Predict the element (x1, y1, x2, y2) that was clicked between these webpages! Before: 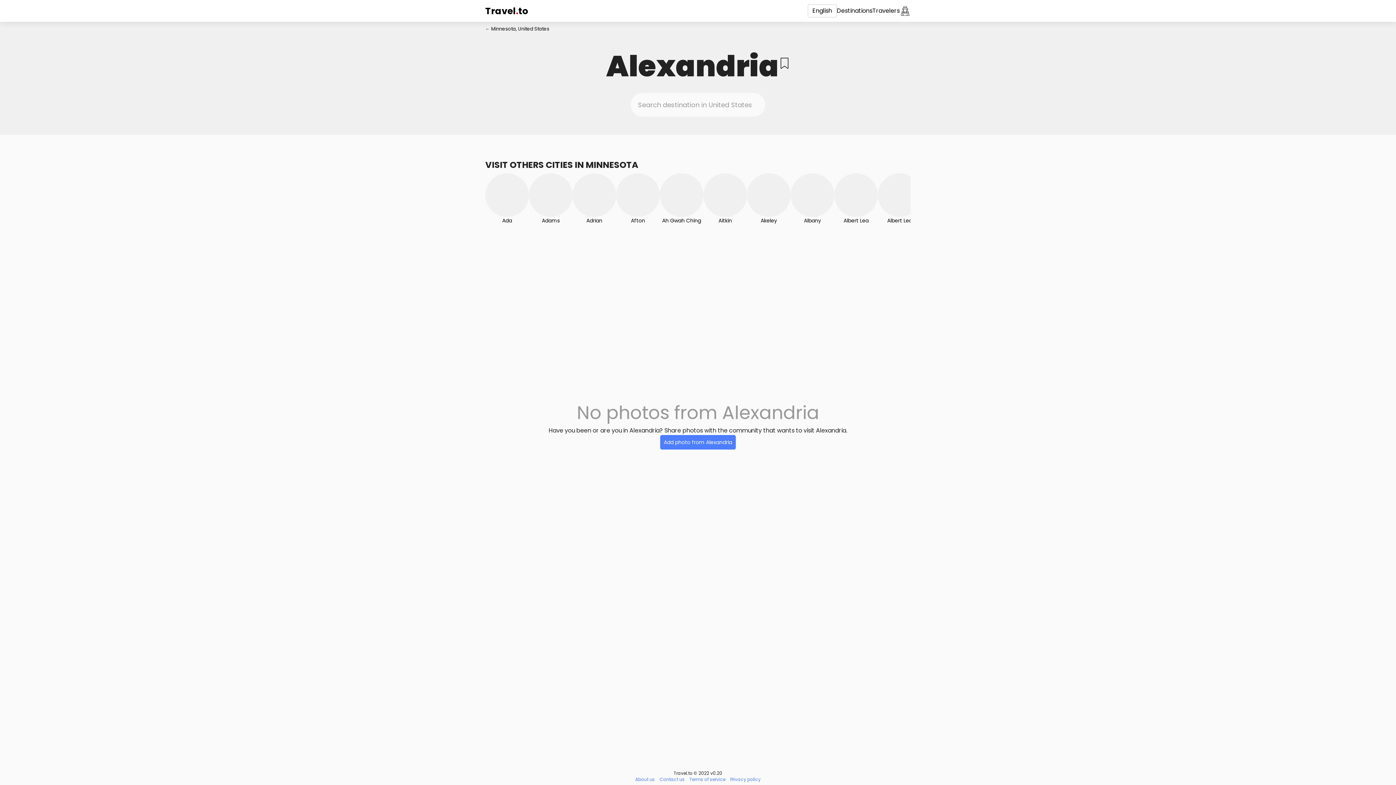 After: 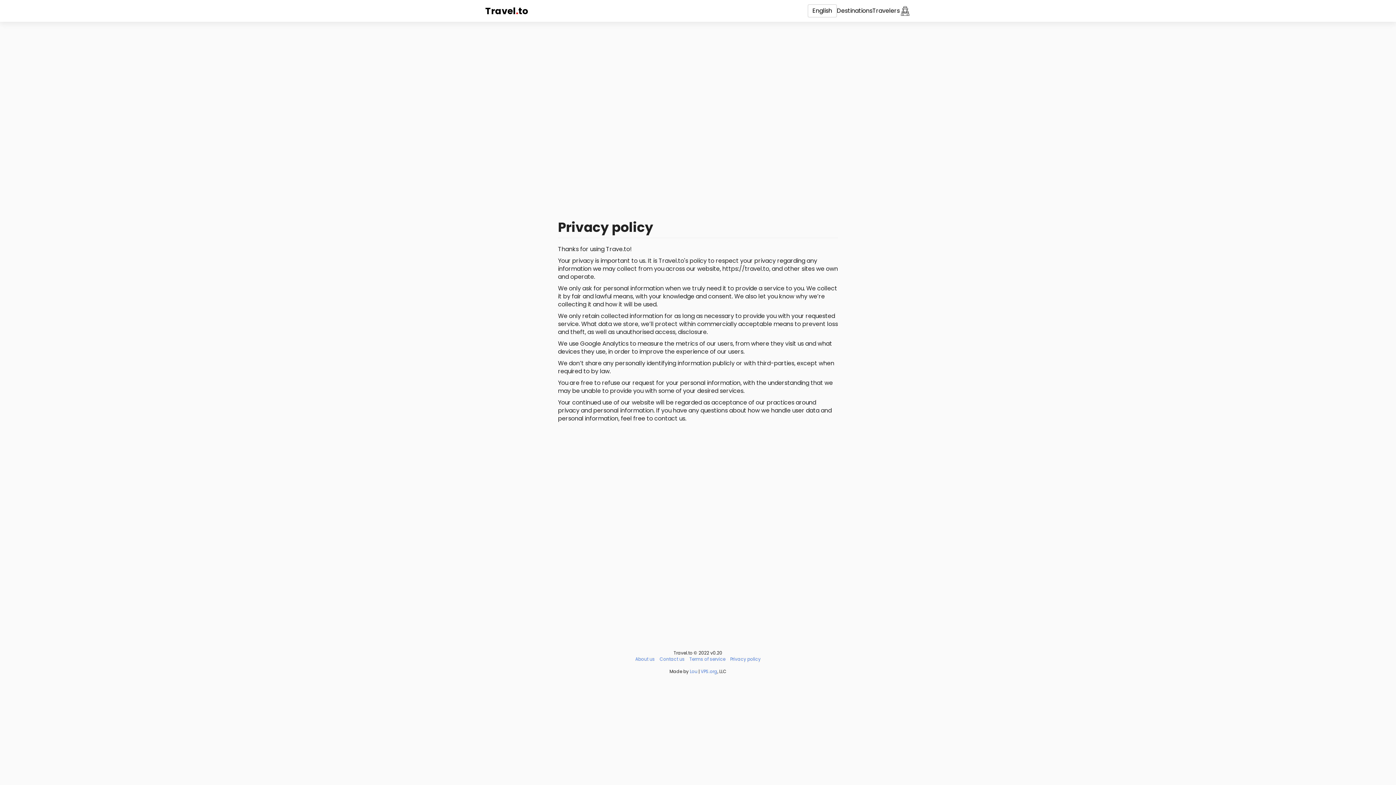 Action: bbox: (730, 776, 760, 782) label: Privacy policy